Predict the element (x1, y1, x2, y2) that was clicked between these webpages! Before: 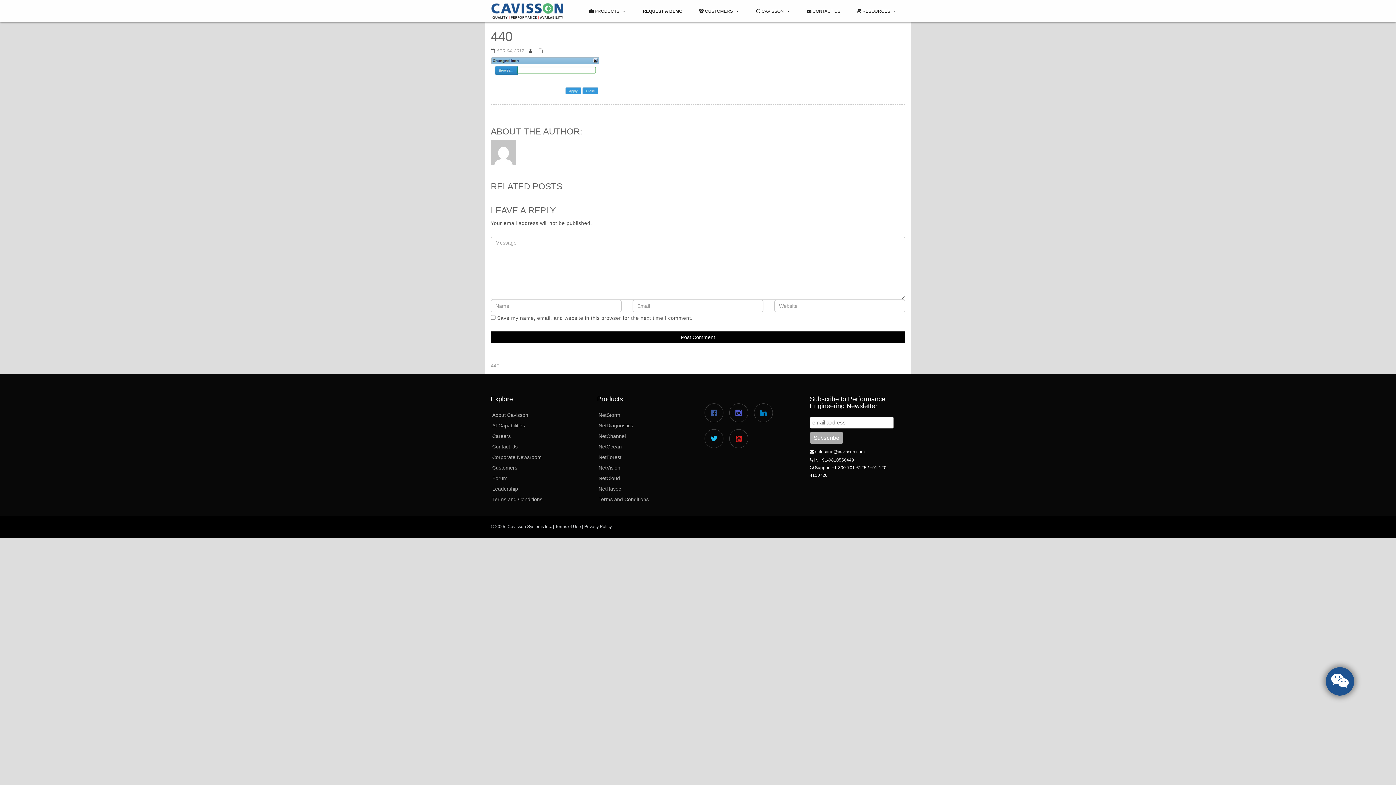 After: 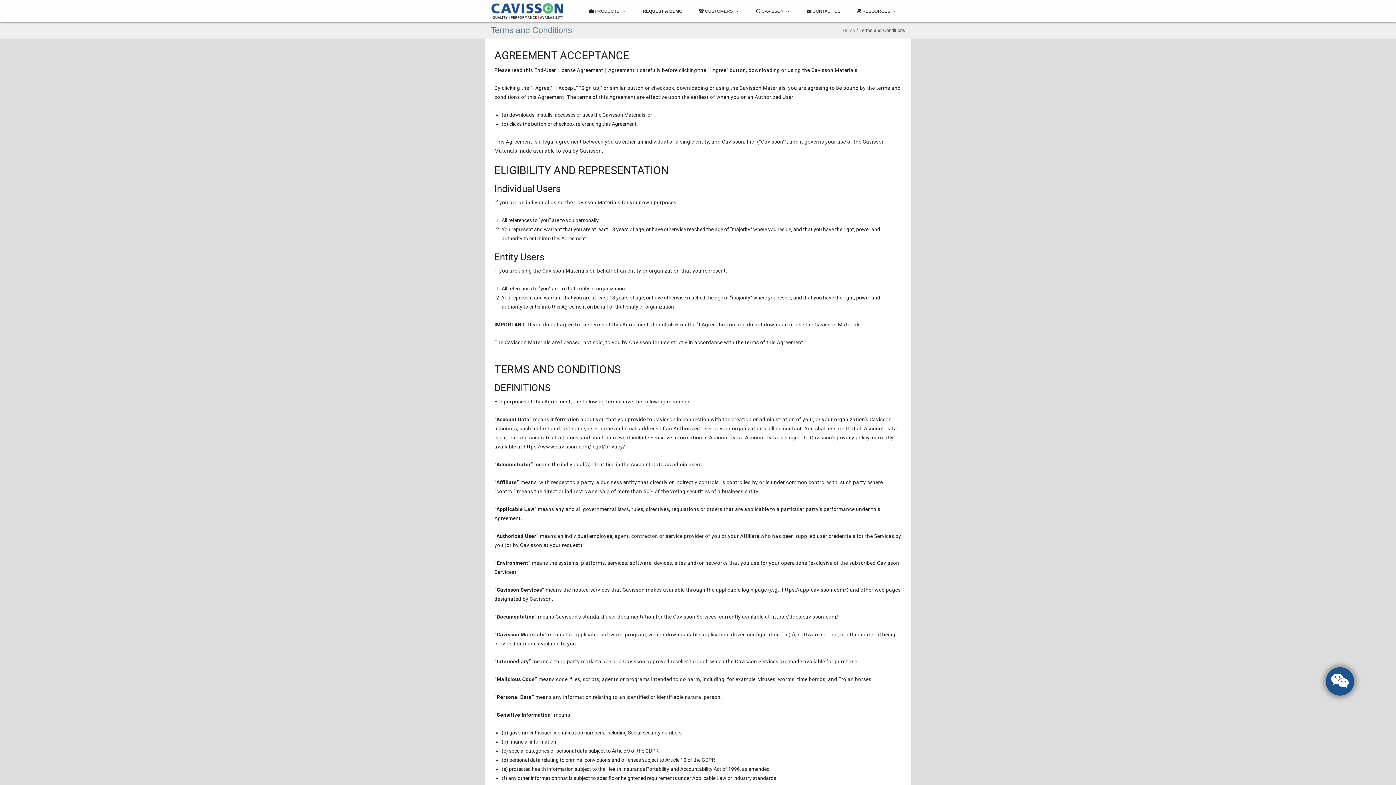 Action: label: Terms and Conditions bbox: (492, 496, 542, 502)